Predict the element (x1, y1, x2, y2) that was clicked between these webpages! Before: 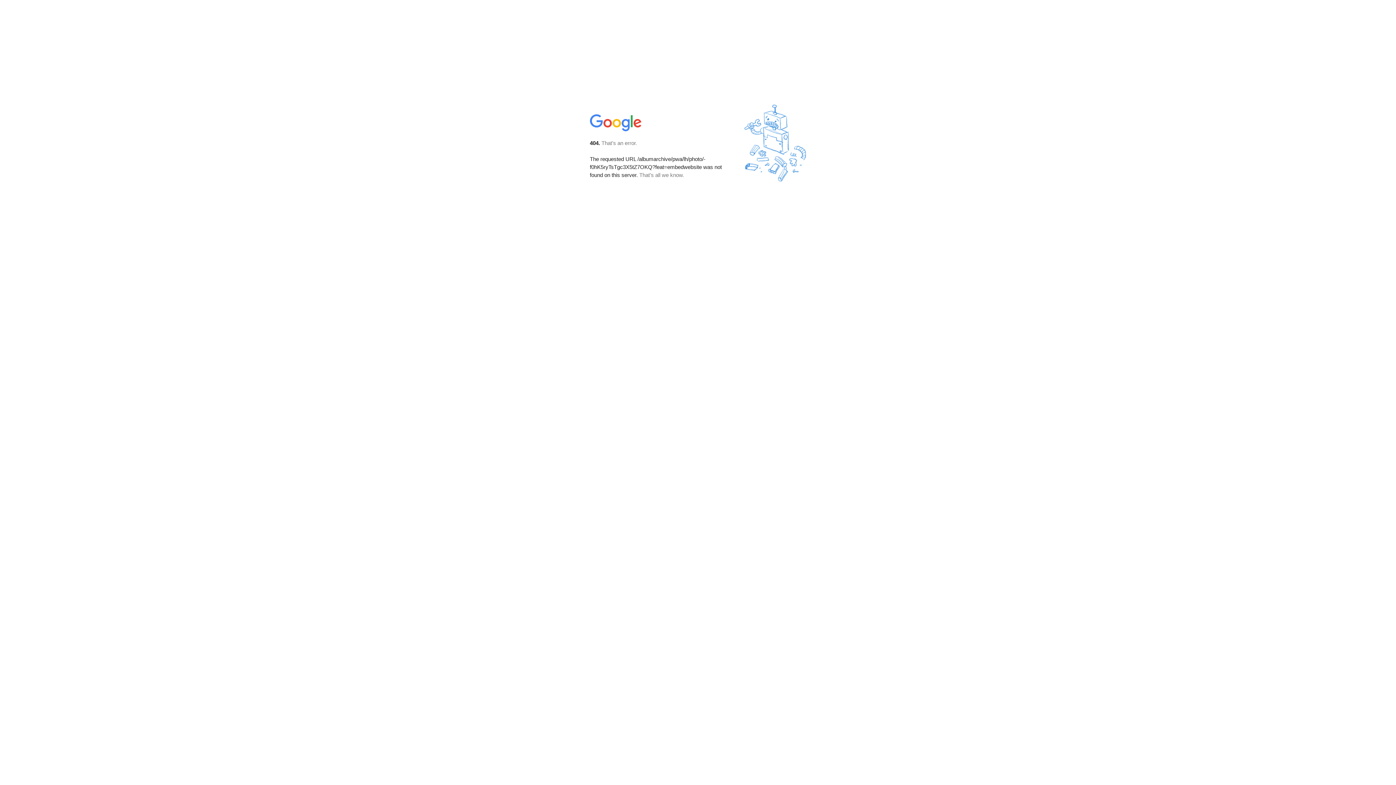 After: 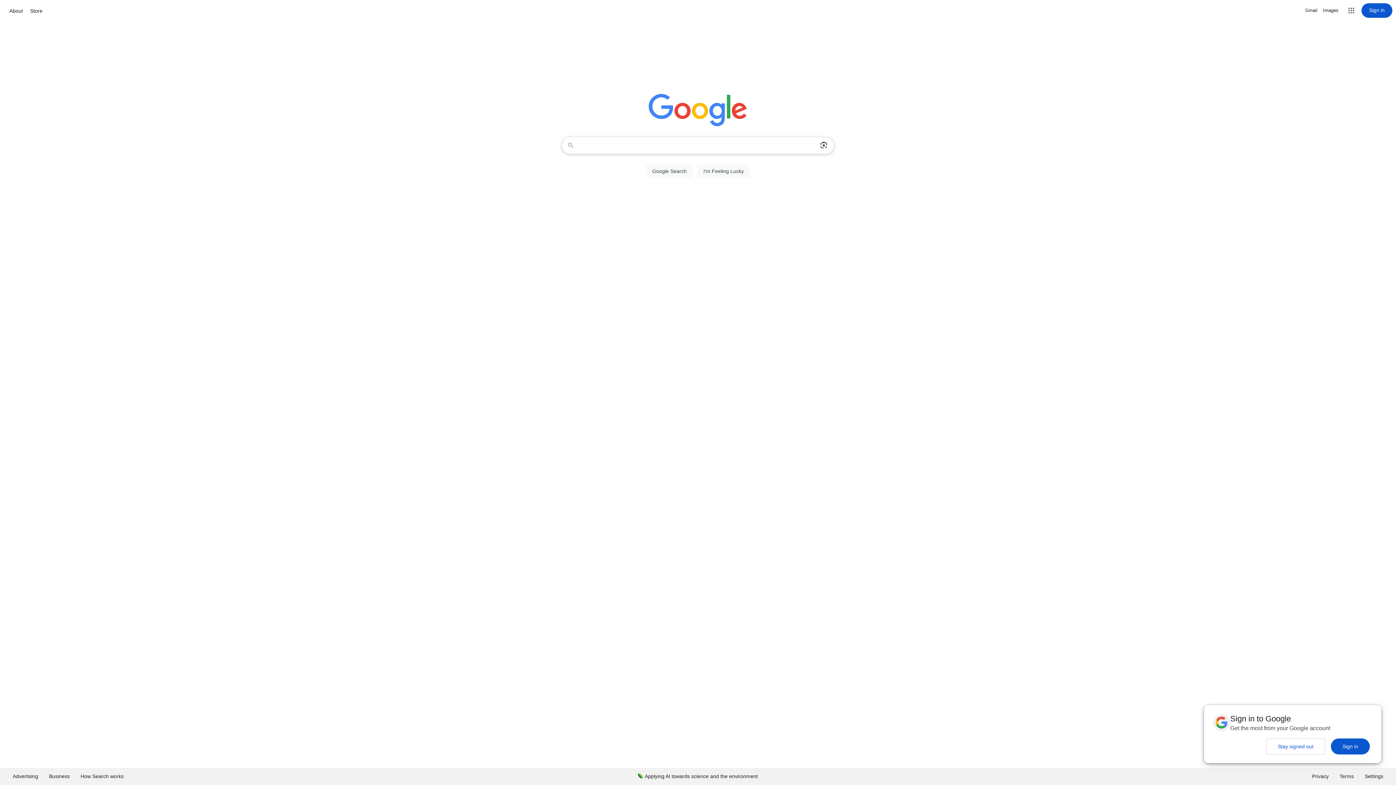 Action: bbox: (590, 127, 642, 134)